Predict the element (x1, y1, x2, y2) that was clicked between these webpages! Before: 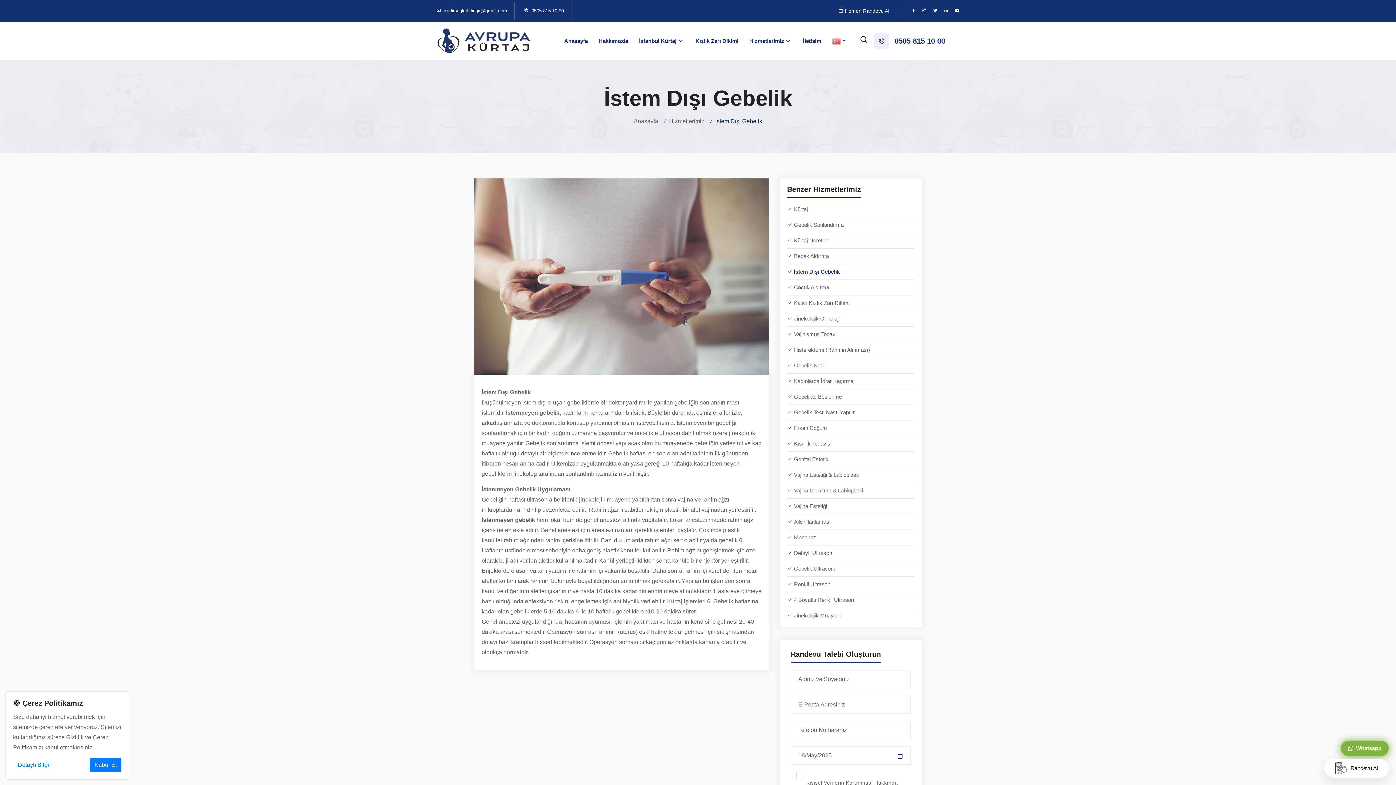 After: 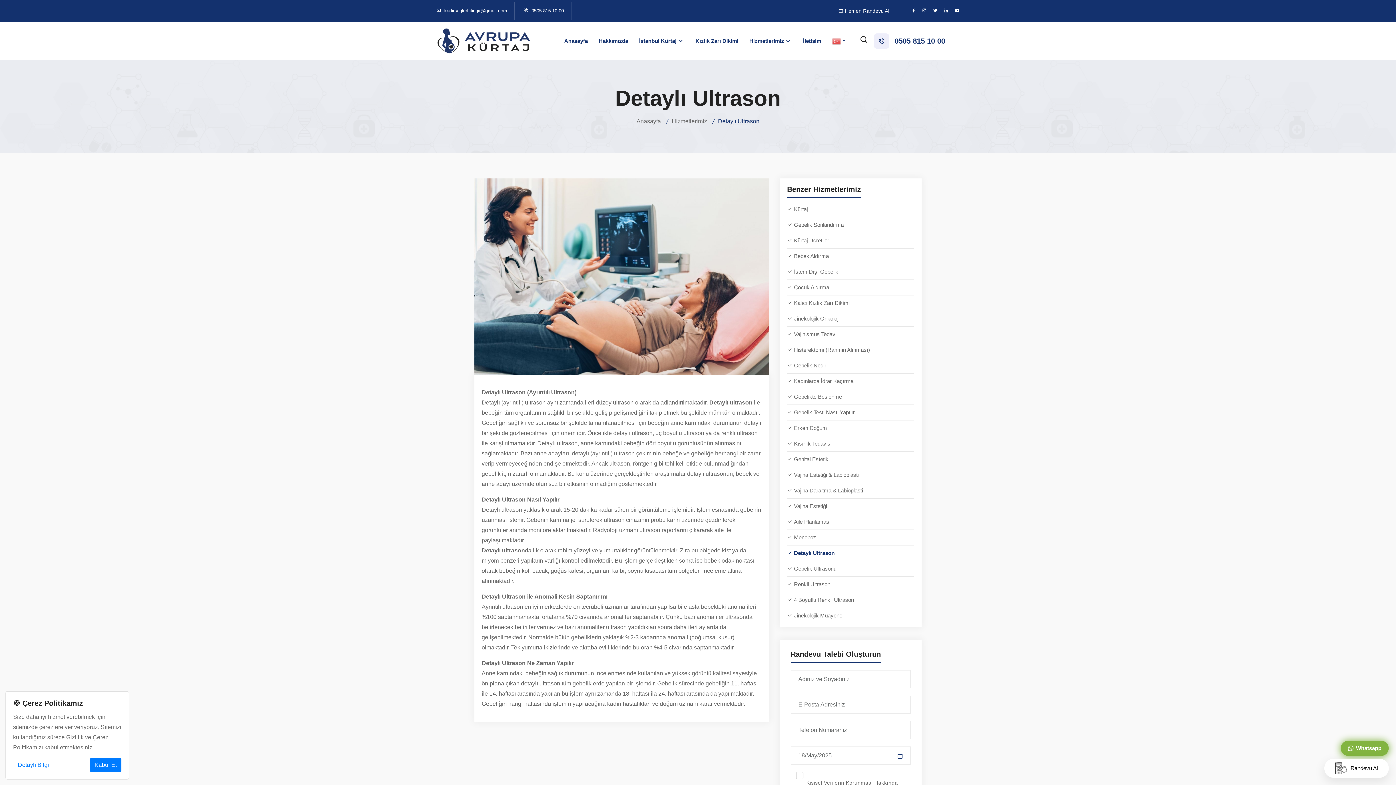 Action: label: Detaylı Ultrason bbox: (794, 549, 832, 557)